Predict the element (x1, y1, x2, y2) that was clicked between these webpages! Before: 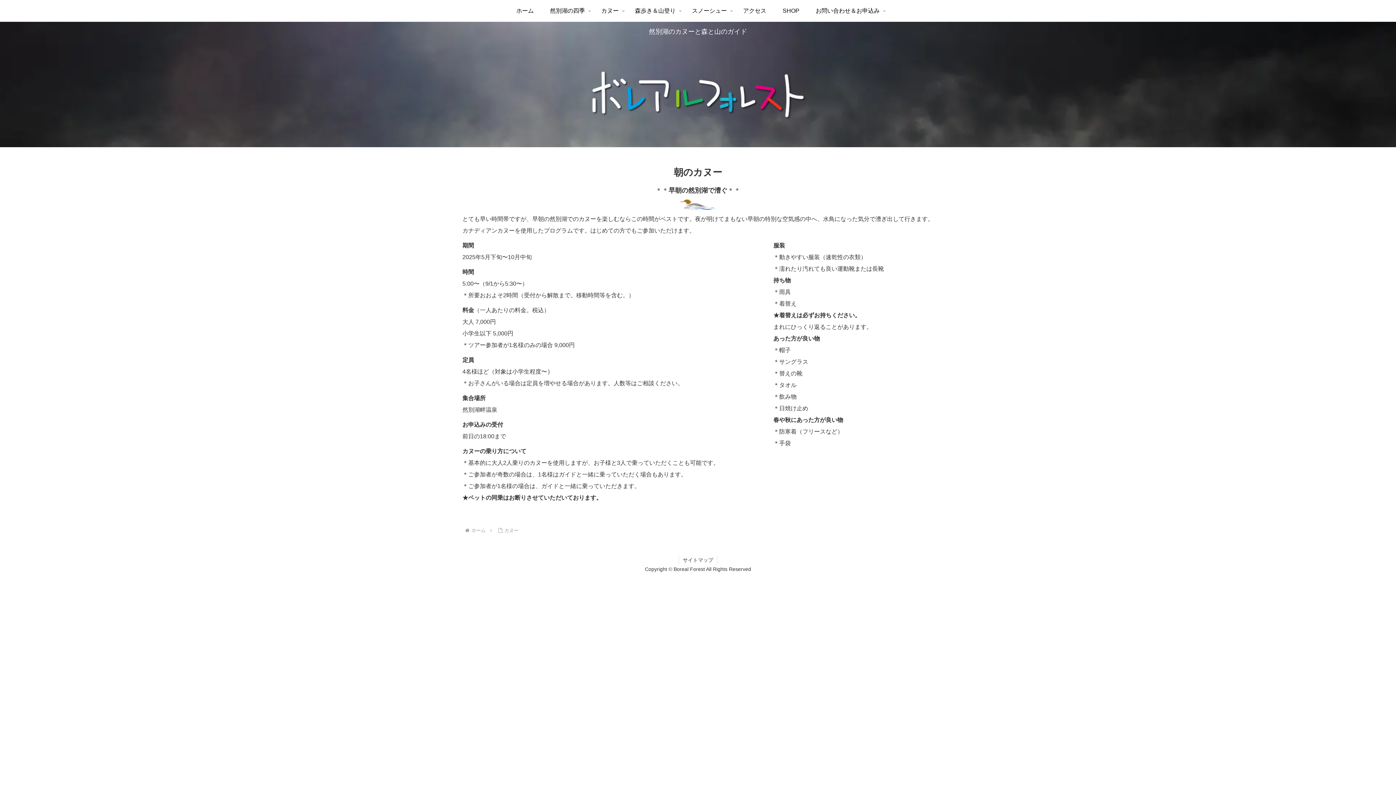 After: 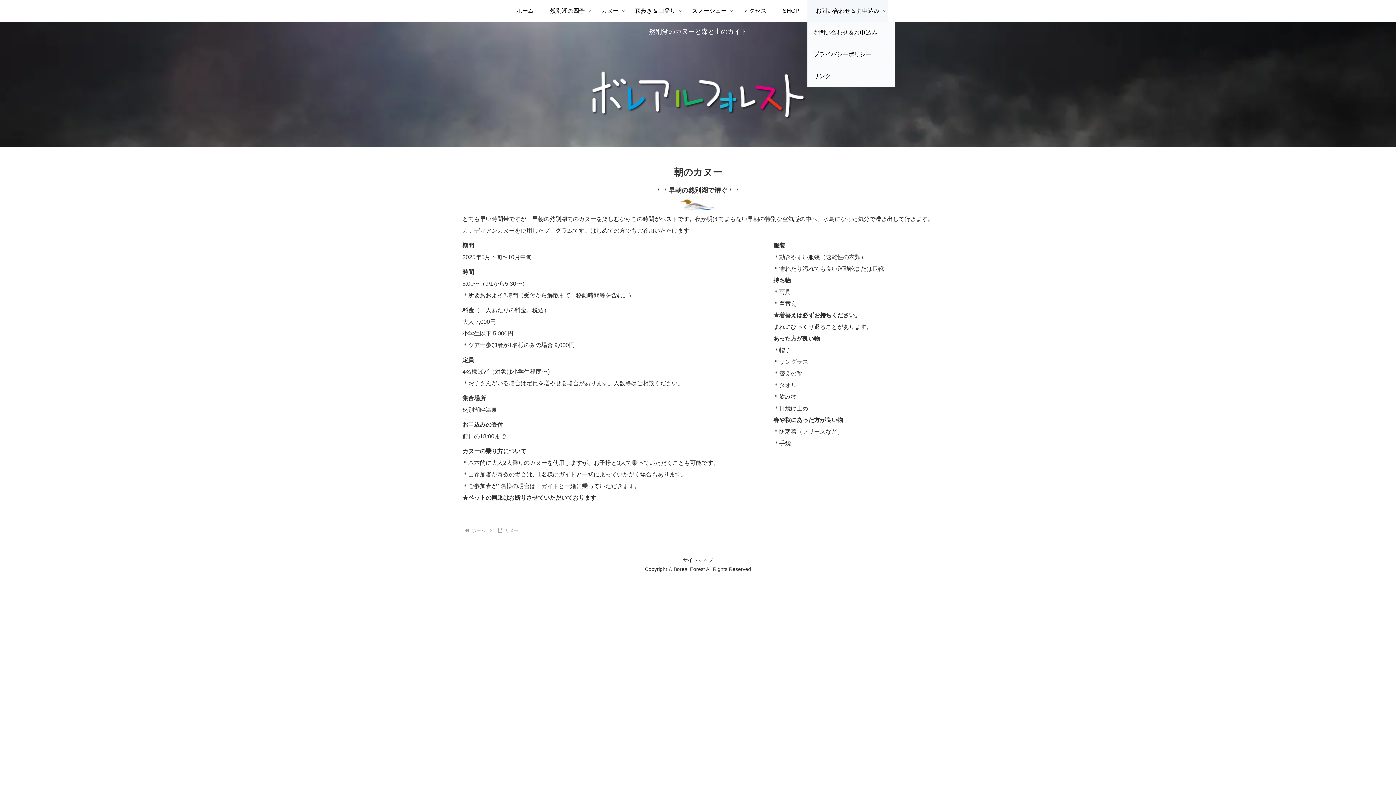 Action: bbox: (807, 0, 888, 21) label: お問い合わせ＆お申込み